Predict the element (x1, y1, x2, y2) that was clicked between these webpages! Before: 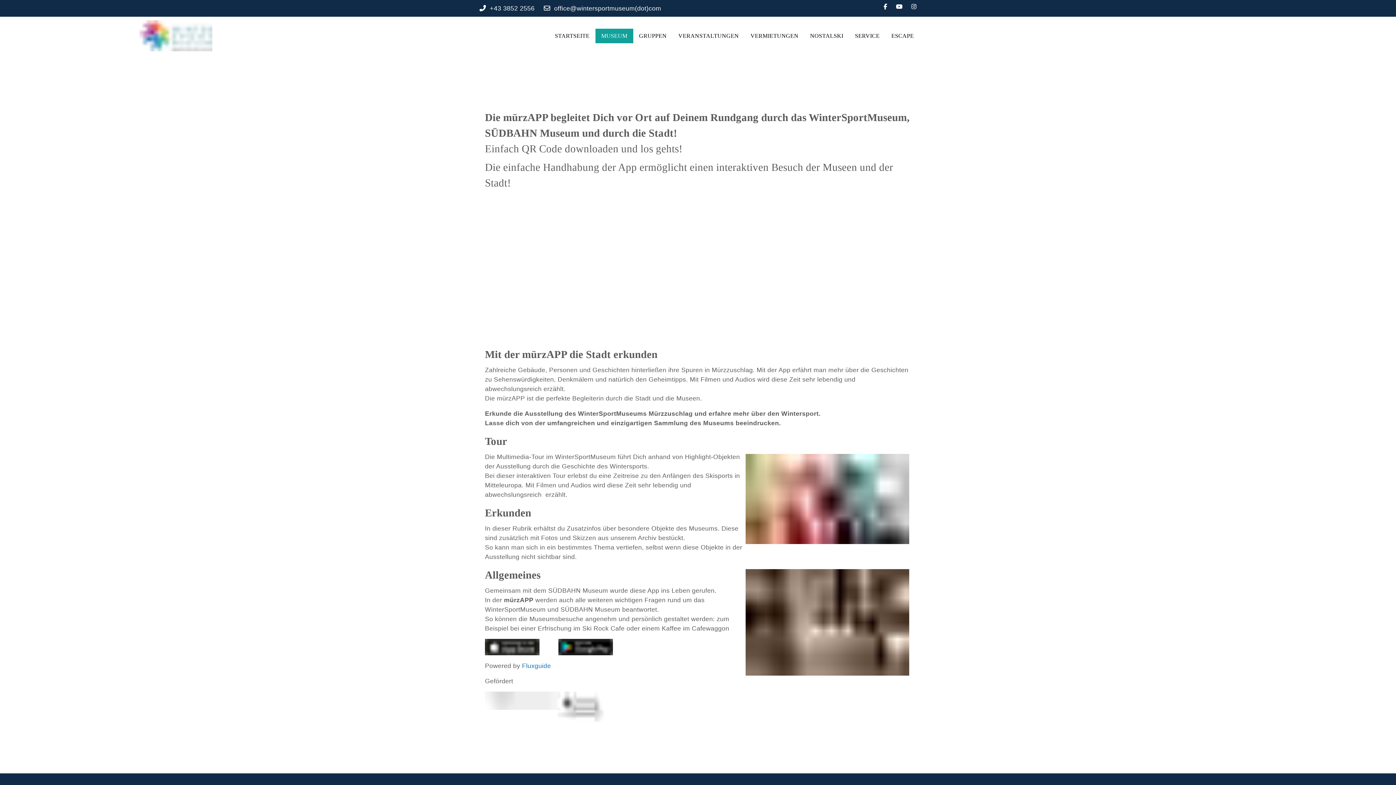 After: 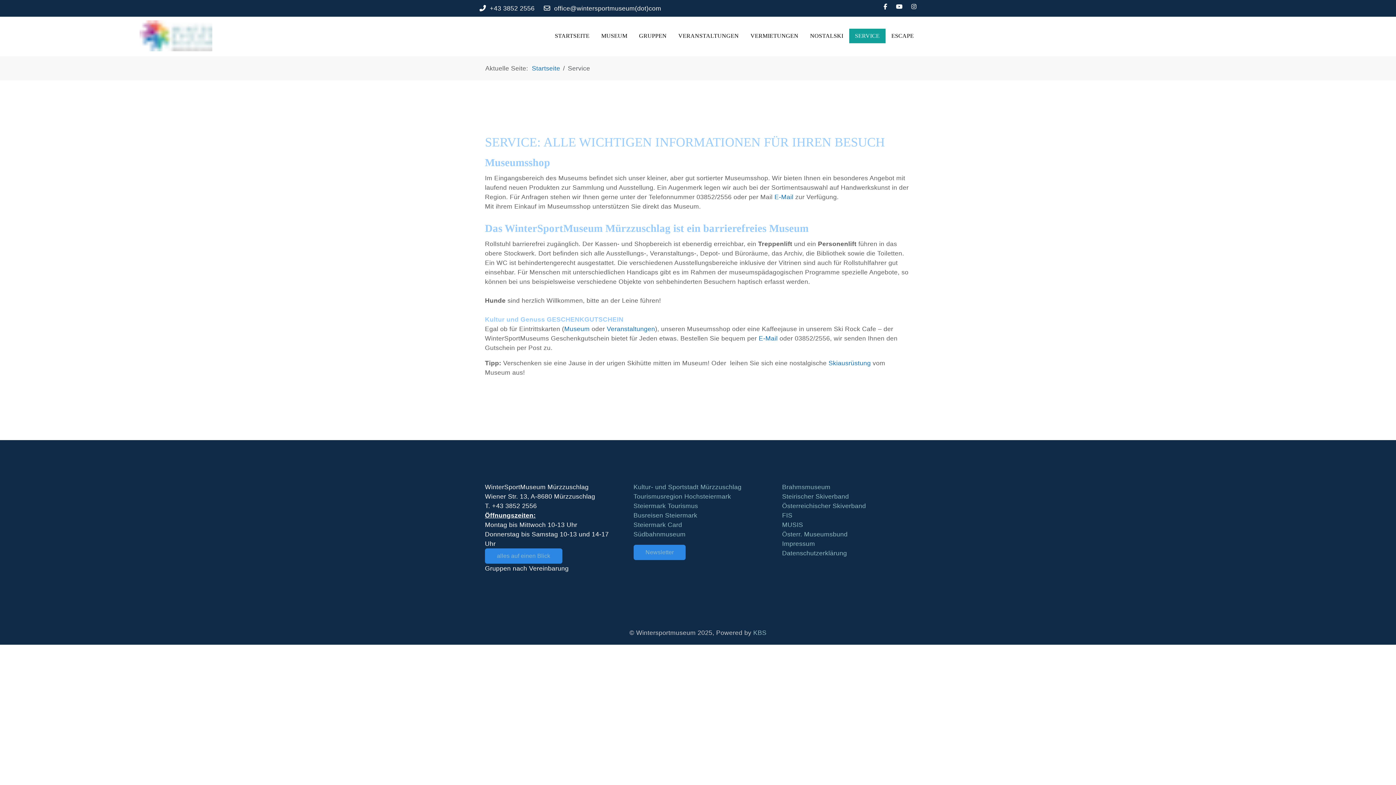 Action: bbox: (849, 28, 885, 43) label: SERVICE